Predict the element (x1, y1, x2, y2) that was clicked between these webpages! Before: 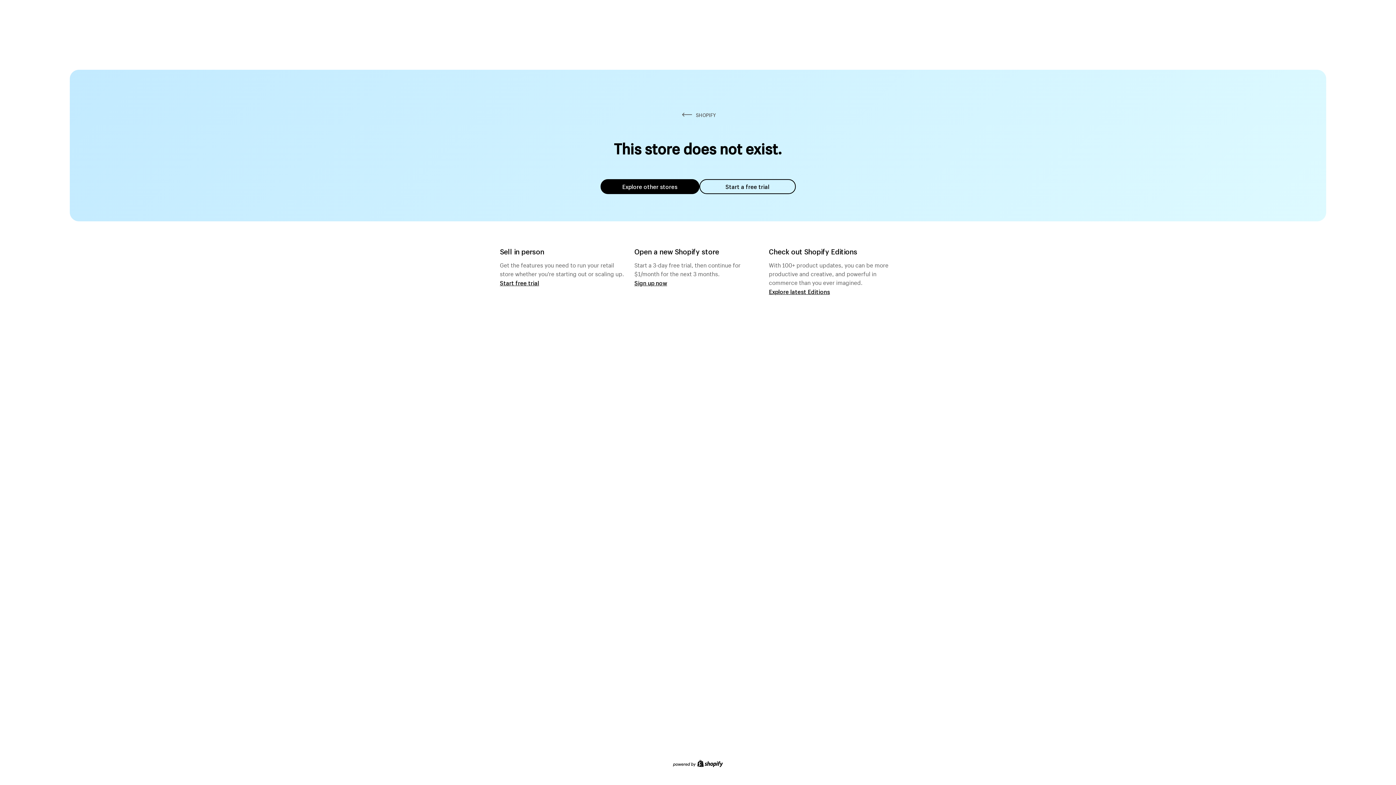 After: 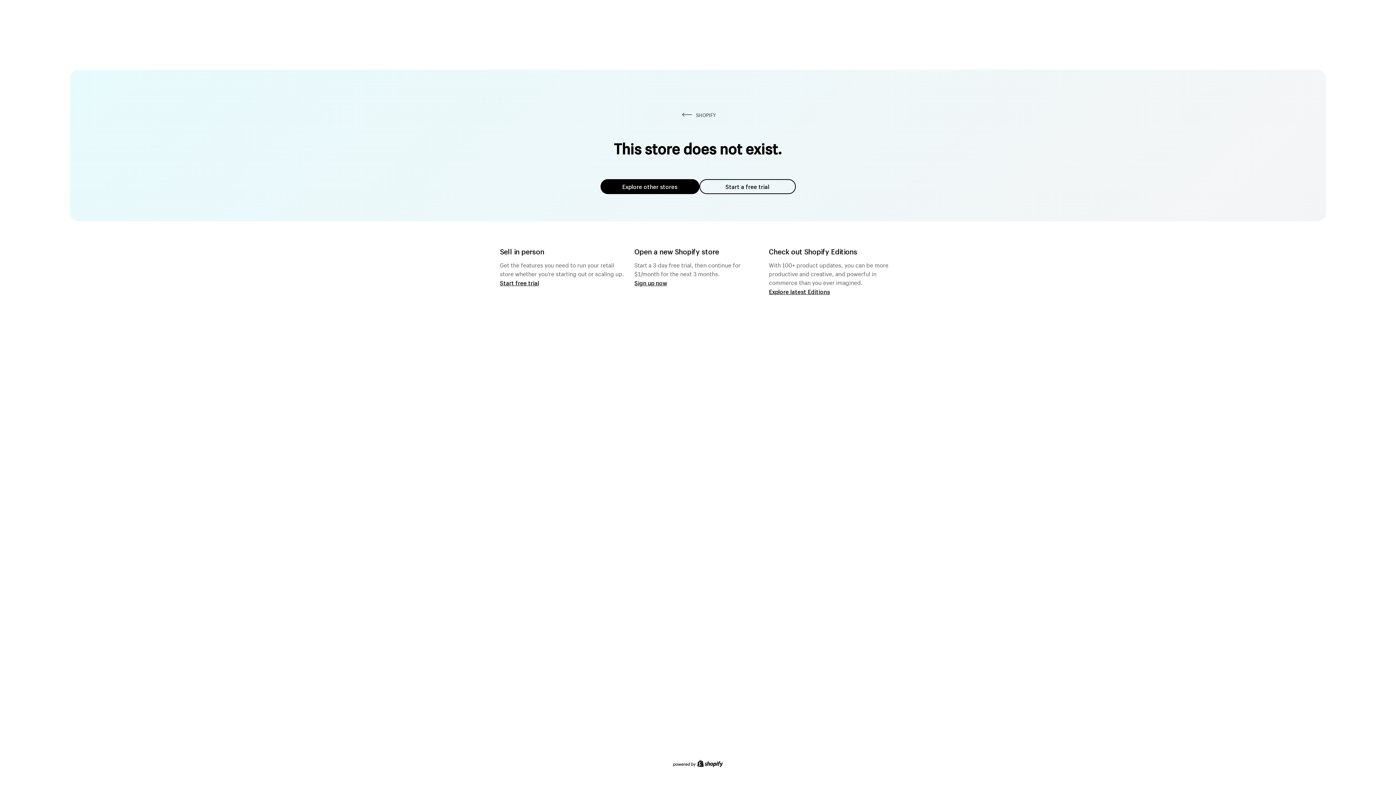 Action: bbox: (600, 179, 699, 194) label: Explore other stores